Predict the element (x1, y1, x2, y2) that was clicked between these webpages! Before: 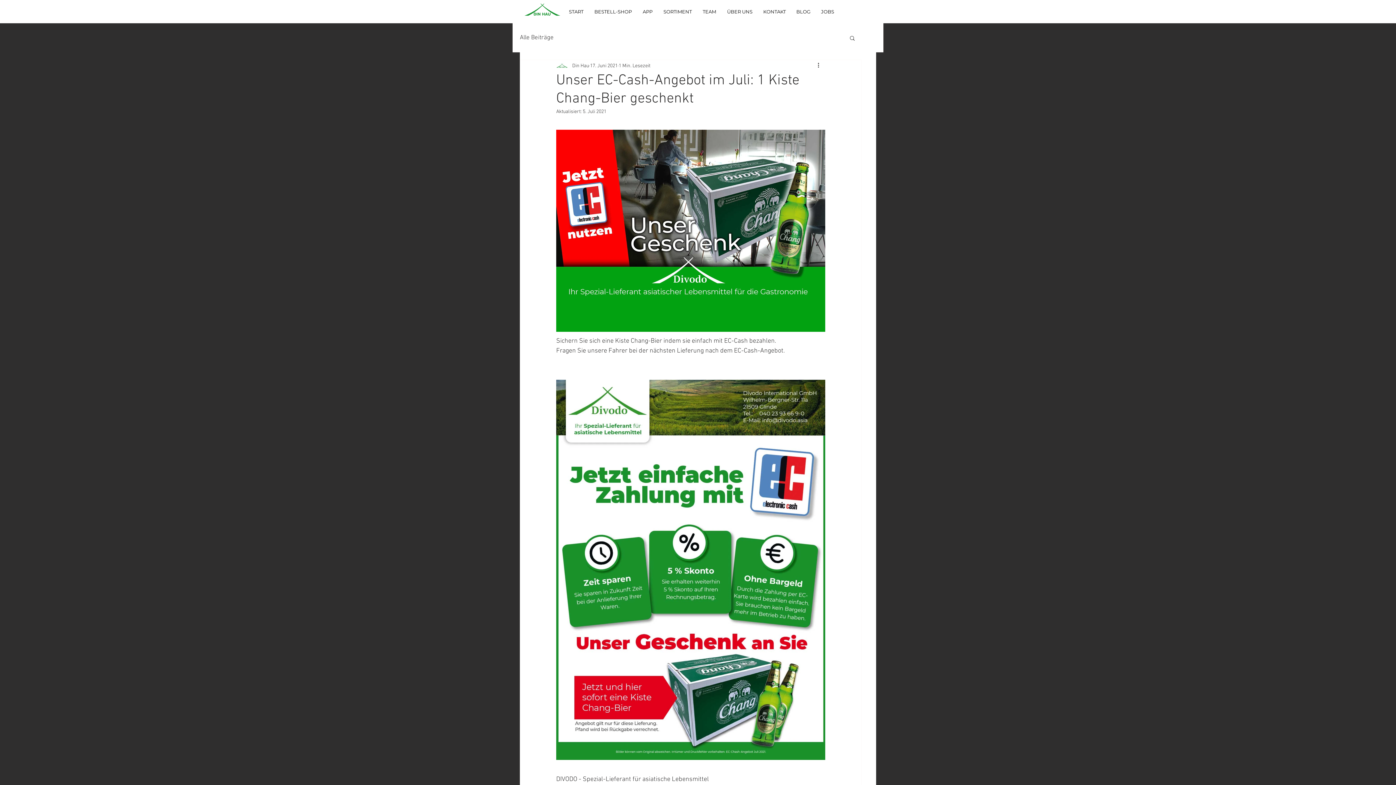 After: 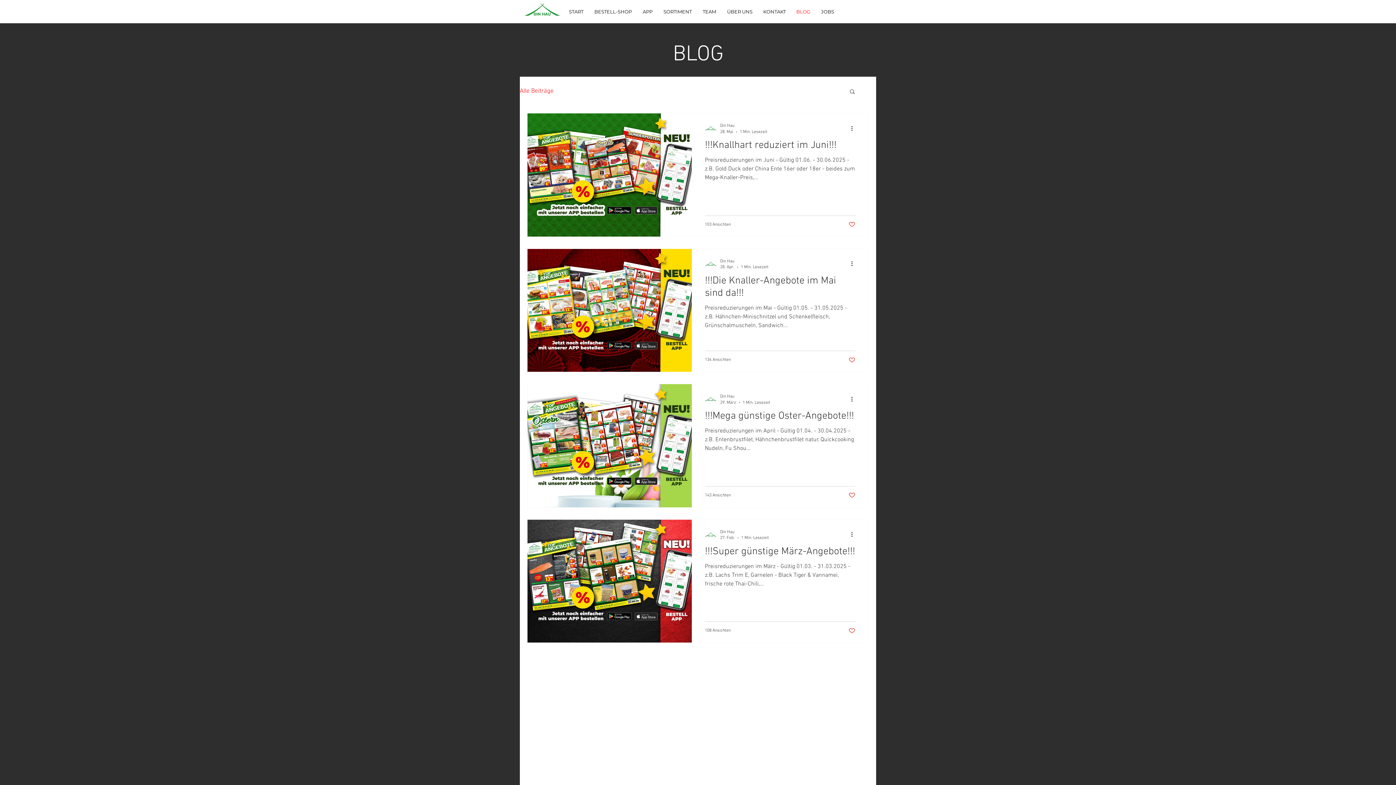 Action: label: BLOG bbox: (791, 7, 816, 16)